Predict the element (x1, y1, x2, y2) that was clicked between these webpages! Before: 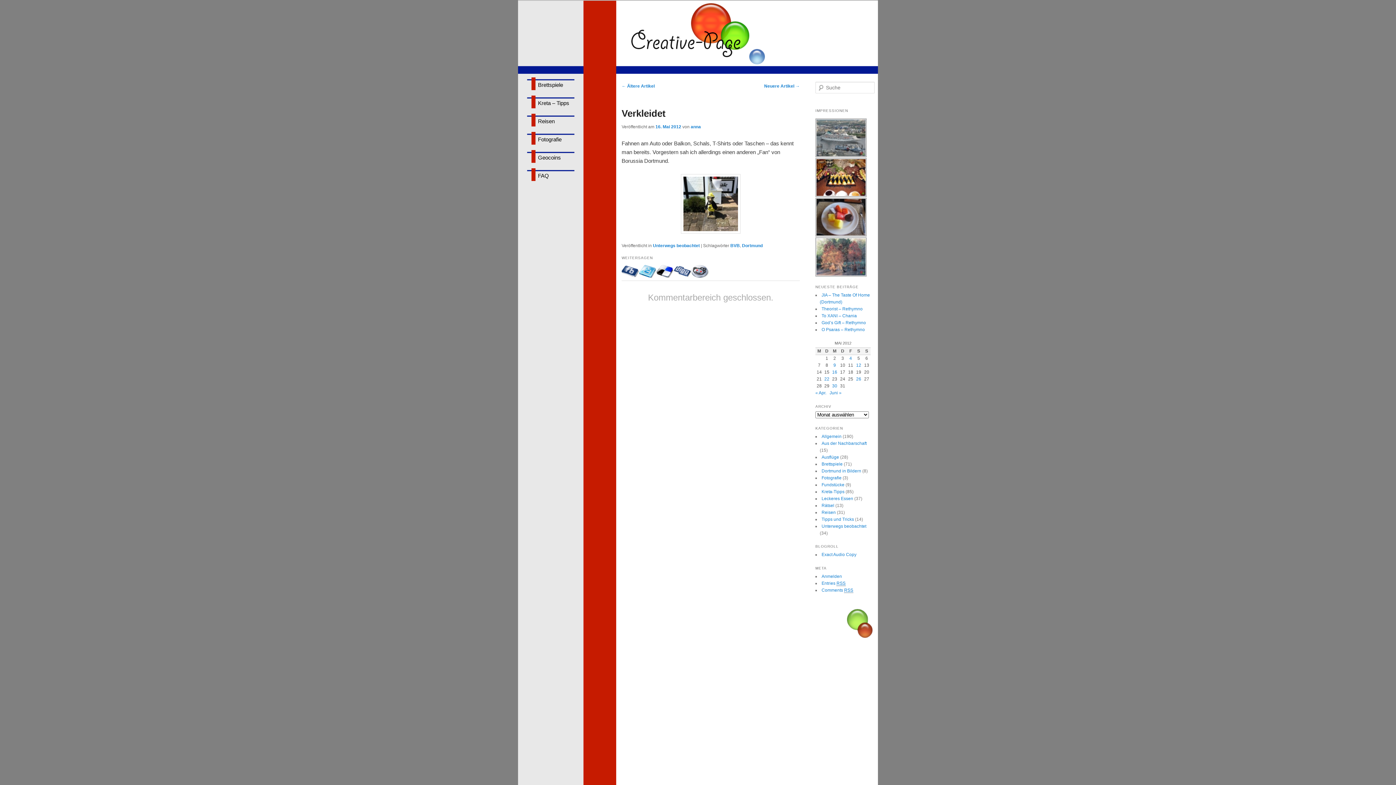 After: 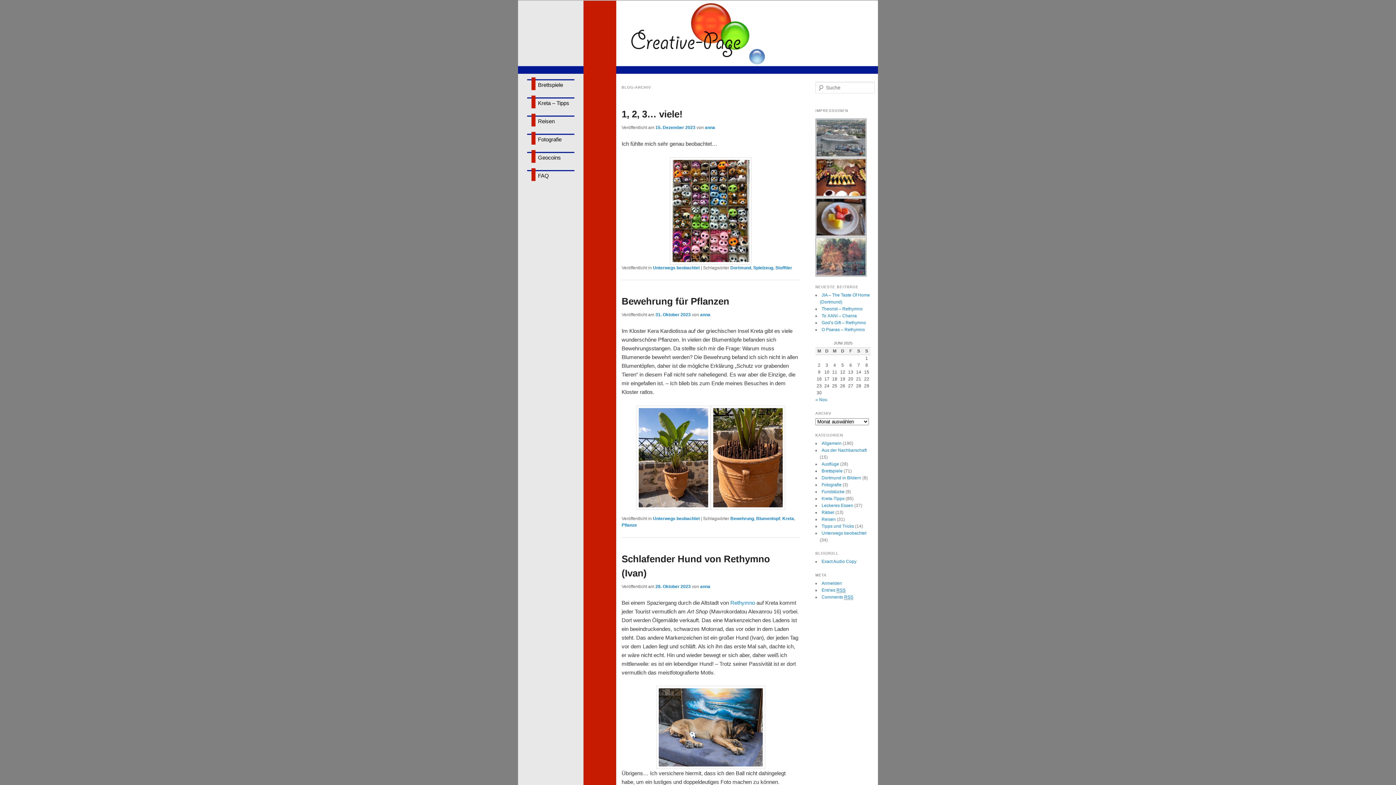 Action: label: Unterwegs beobachtet bbox: (821, 524, 866, 529)